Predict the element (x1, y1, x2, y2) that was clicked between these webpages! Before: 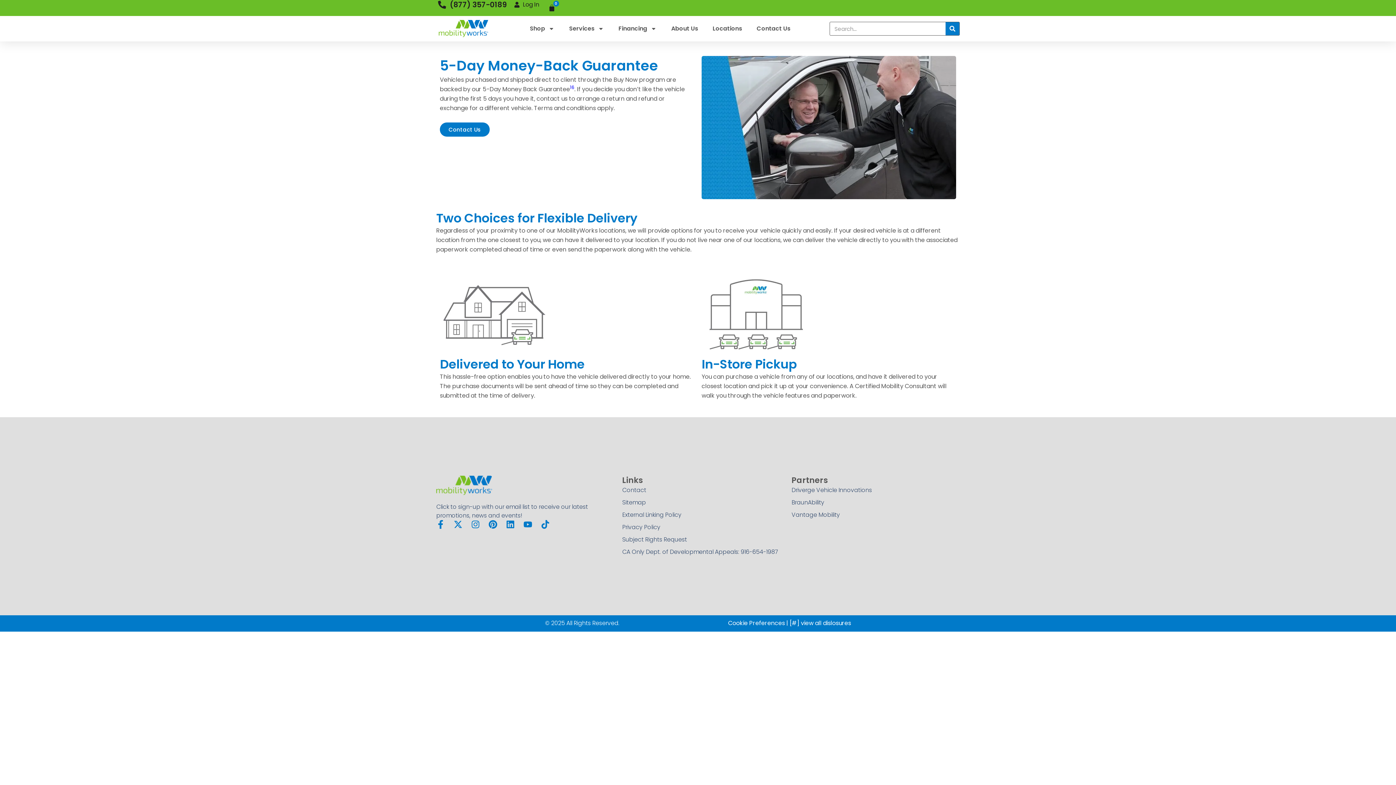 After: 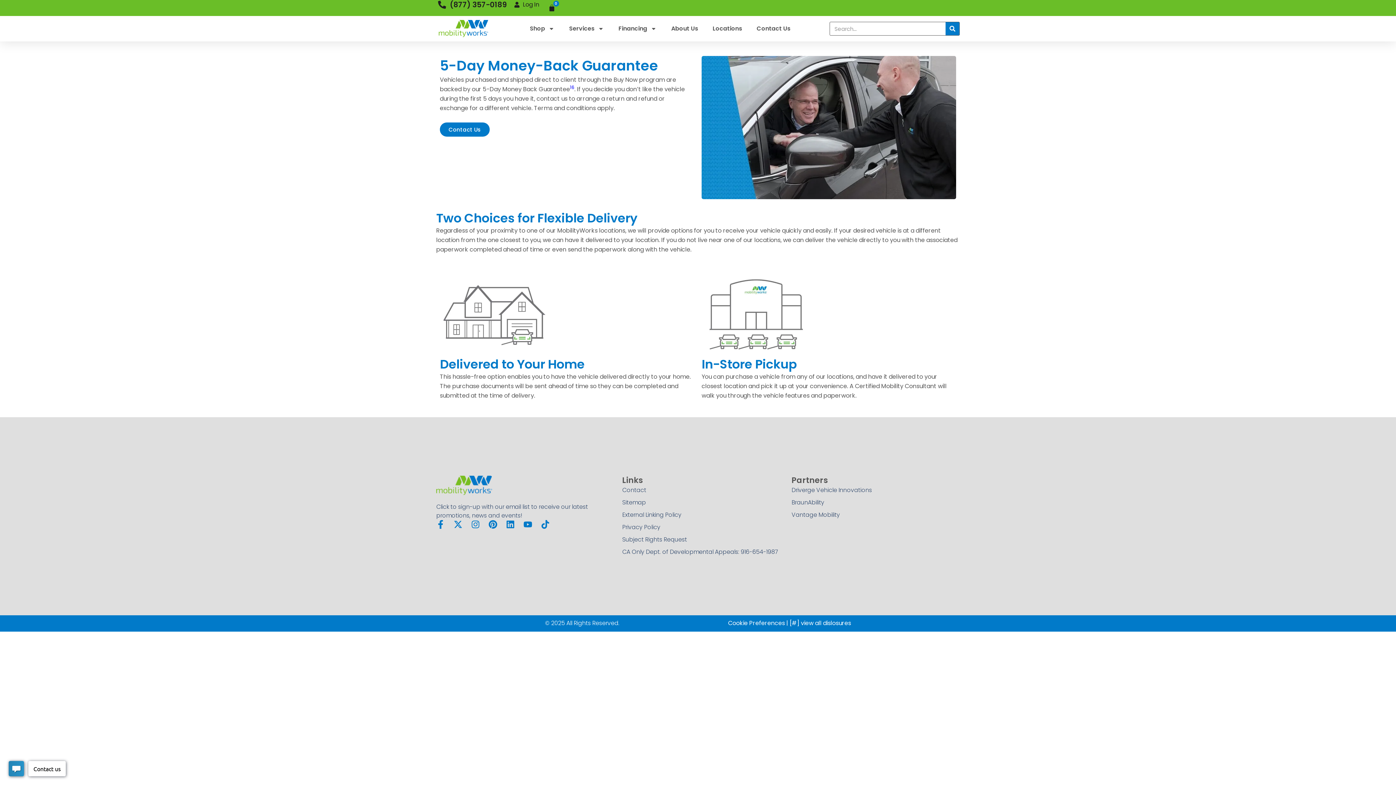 Action: label: Cookie Preferences bbox: (728, 619, 785, 627)